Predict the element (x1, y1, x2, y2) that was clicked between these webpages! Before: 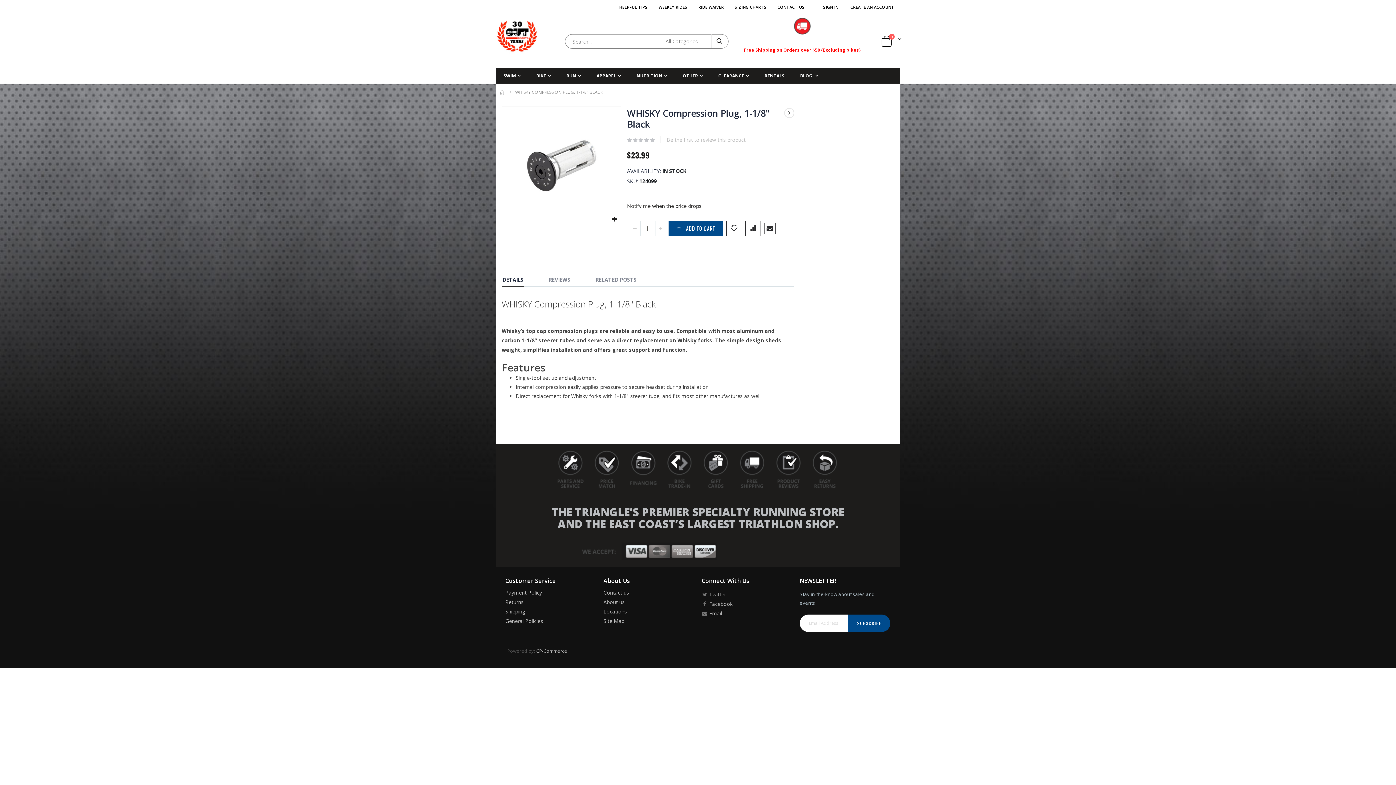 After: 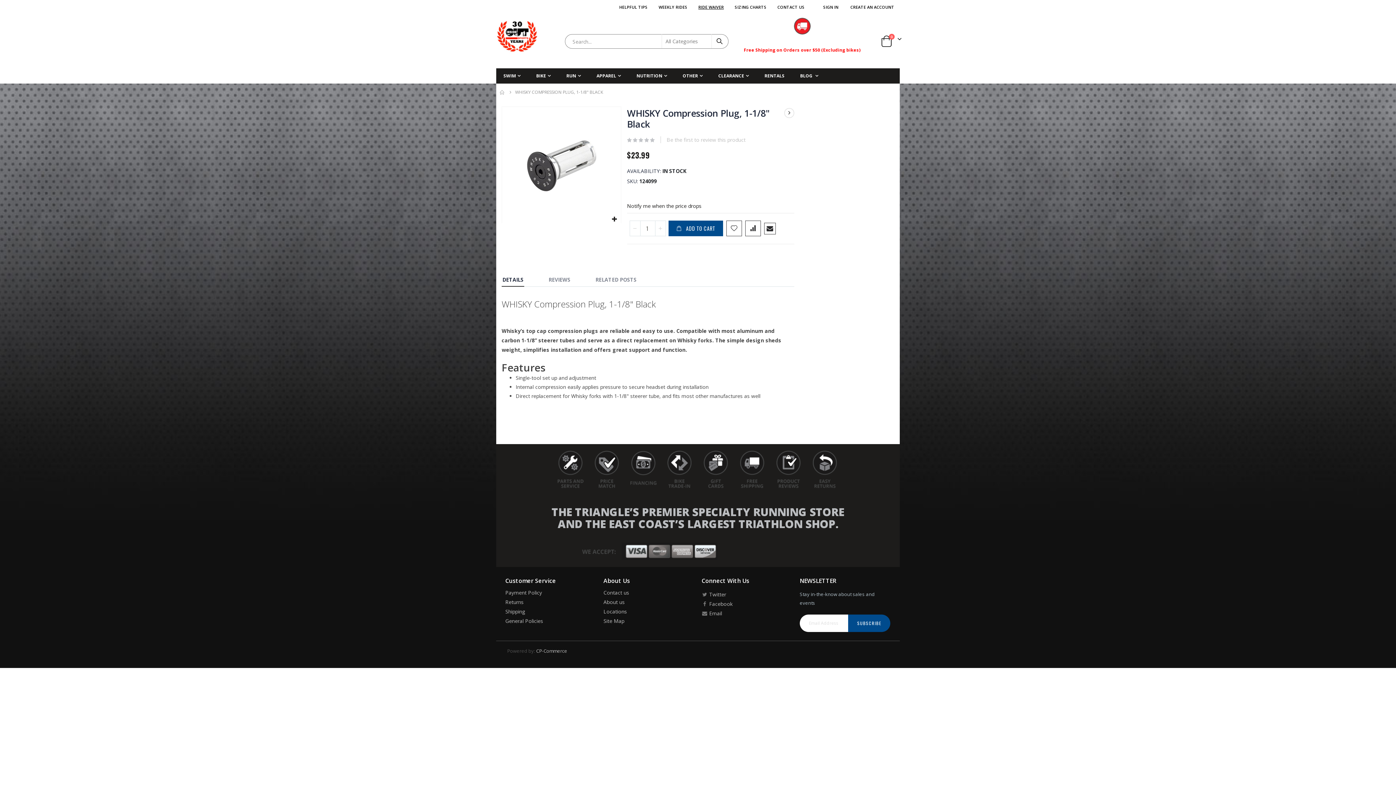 Action: bbox: (693, 2, 729, 12) label: RIDE WAIVER